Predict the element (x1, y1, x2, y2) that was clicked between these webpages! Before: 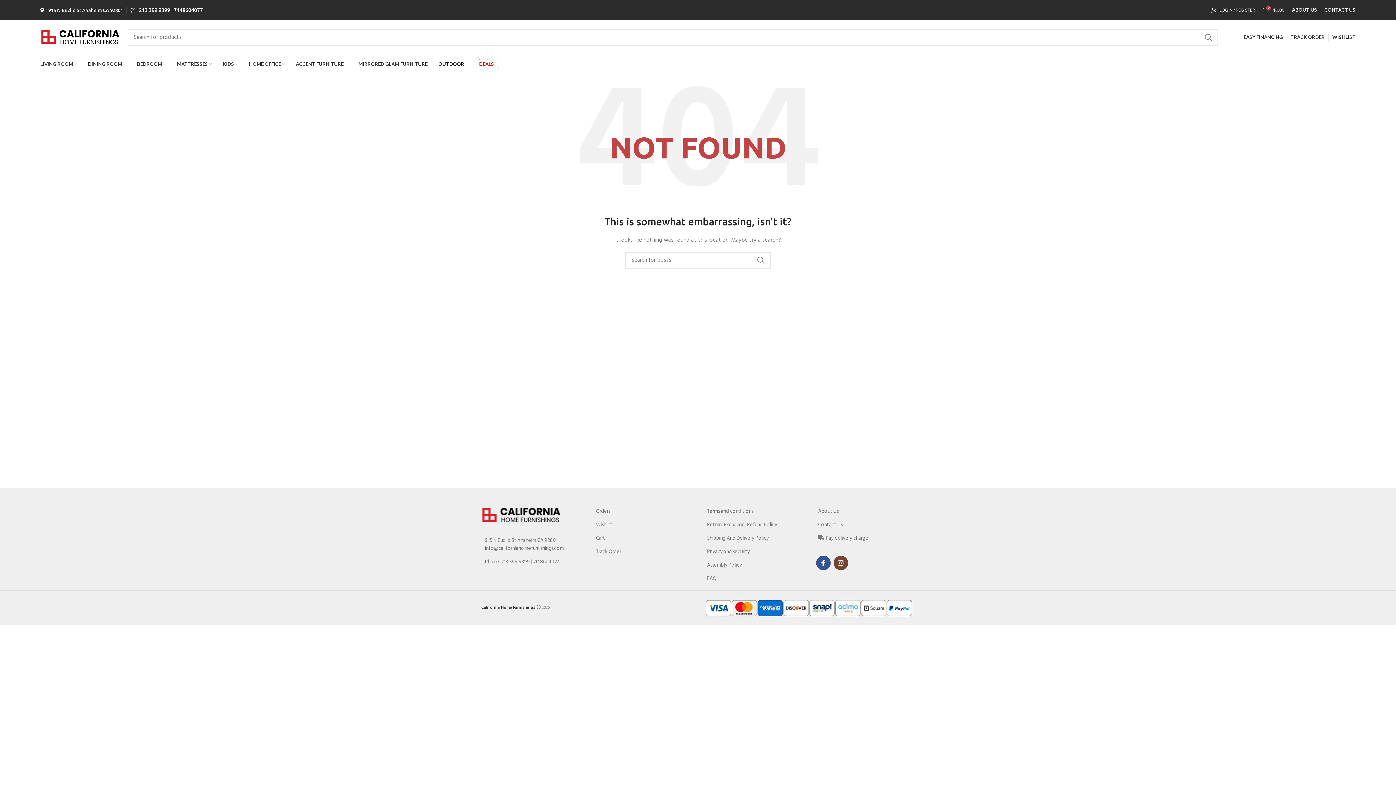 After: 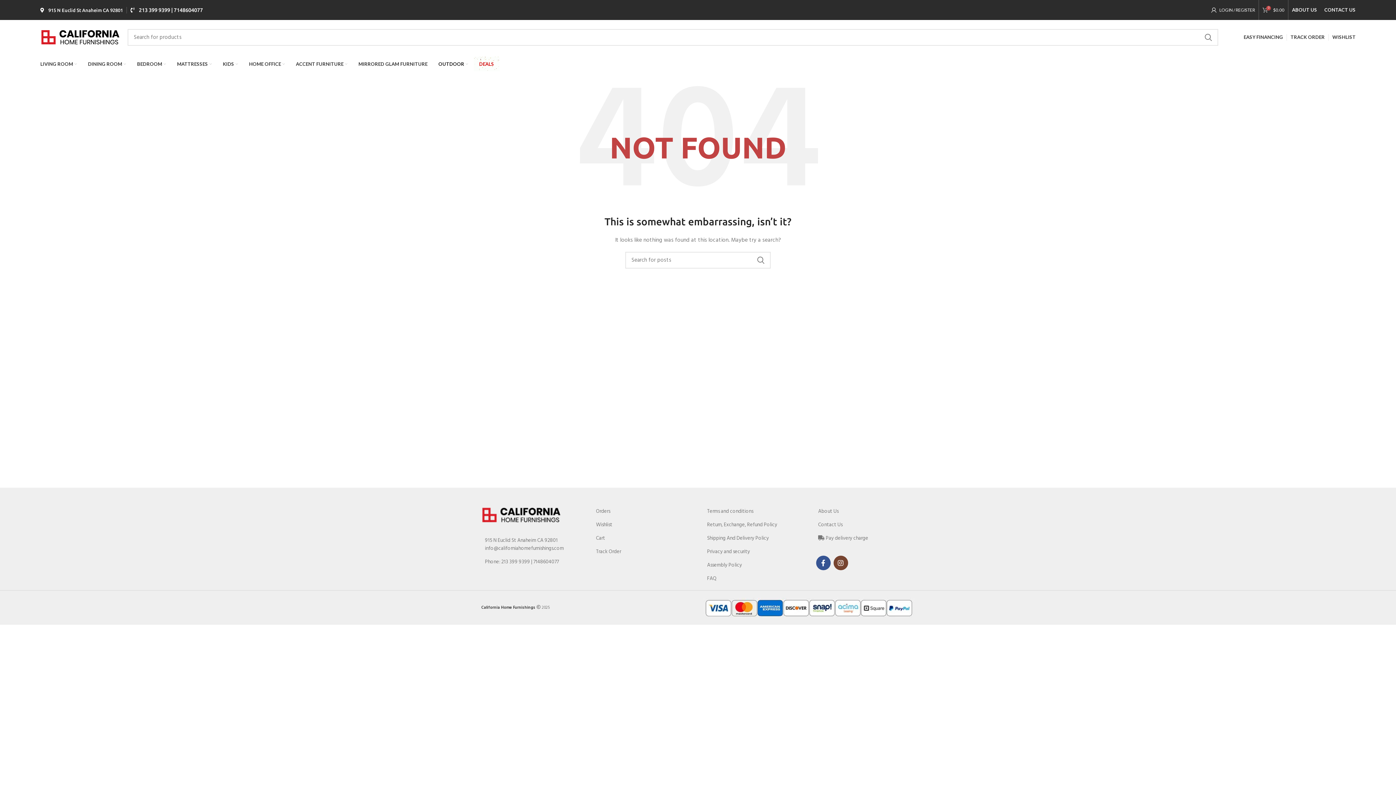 Action: label: List link bbox: (703, 534, 803, 542)